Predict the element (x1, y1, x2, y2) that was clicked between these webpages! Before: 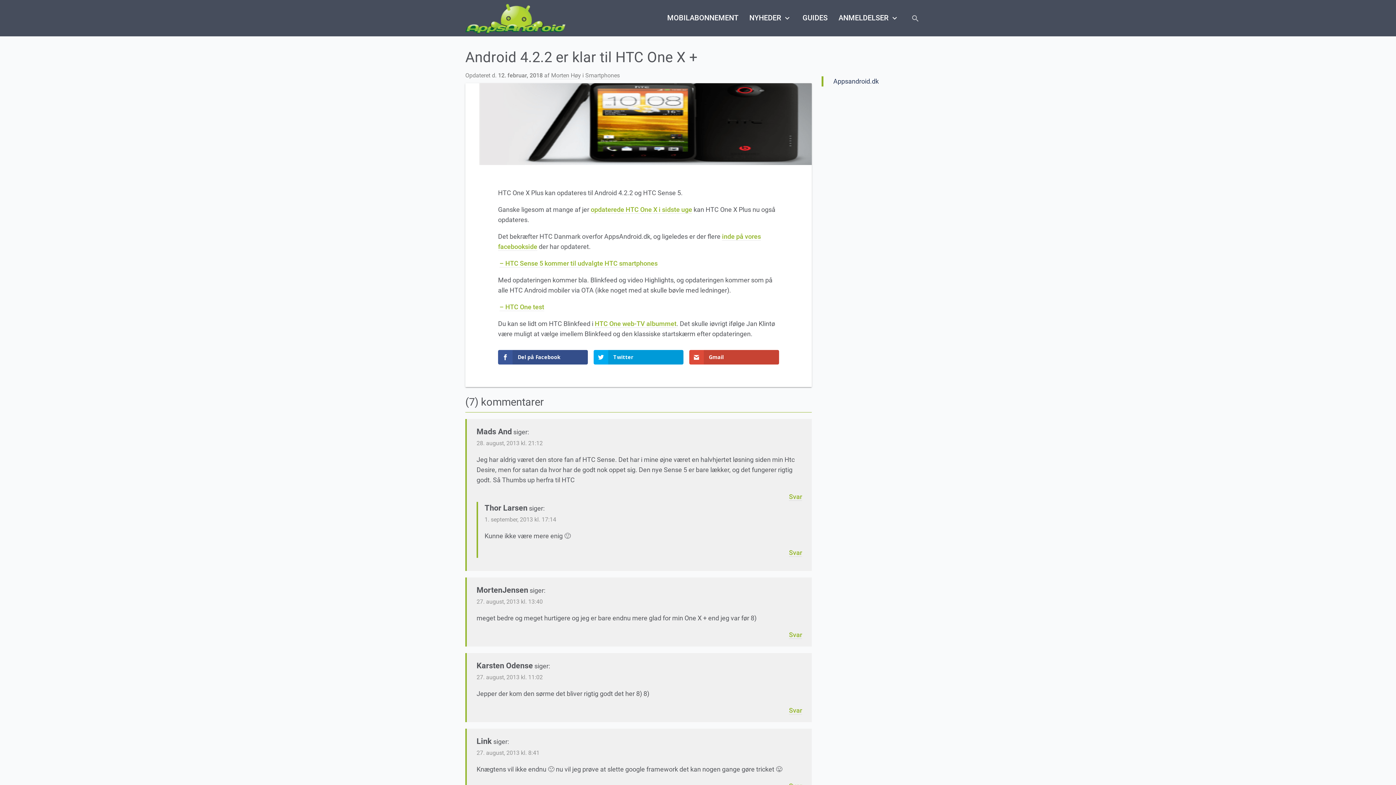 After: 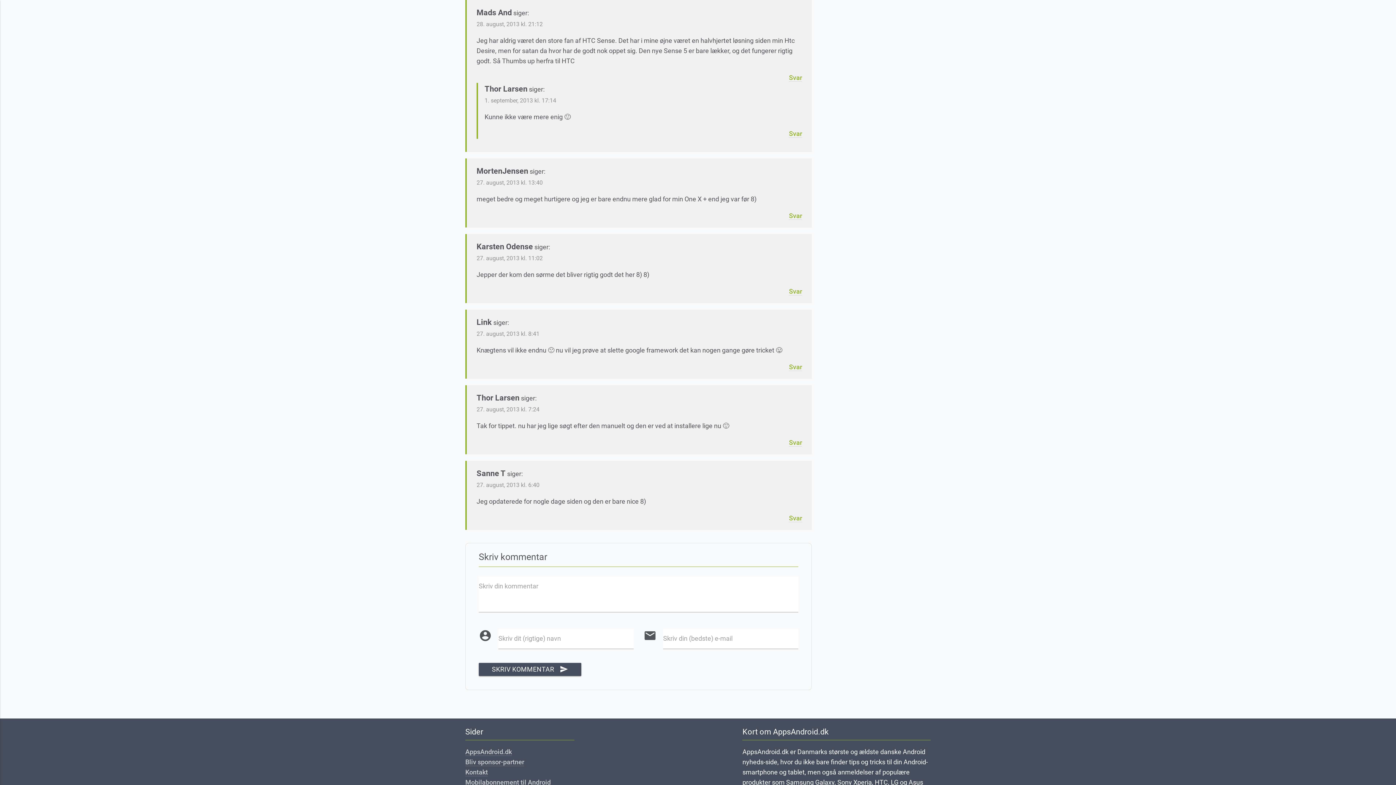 Action: label: 28. august, 2013 kl. 21:12 bbox: (476, 440, 542, 446)